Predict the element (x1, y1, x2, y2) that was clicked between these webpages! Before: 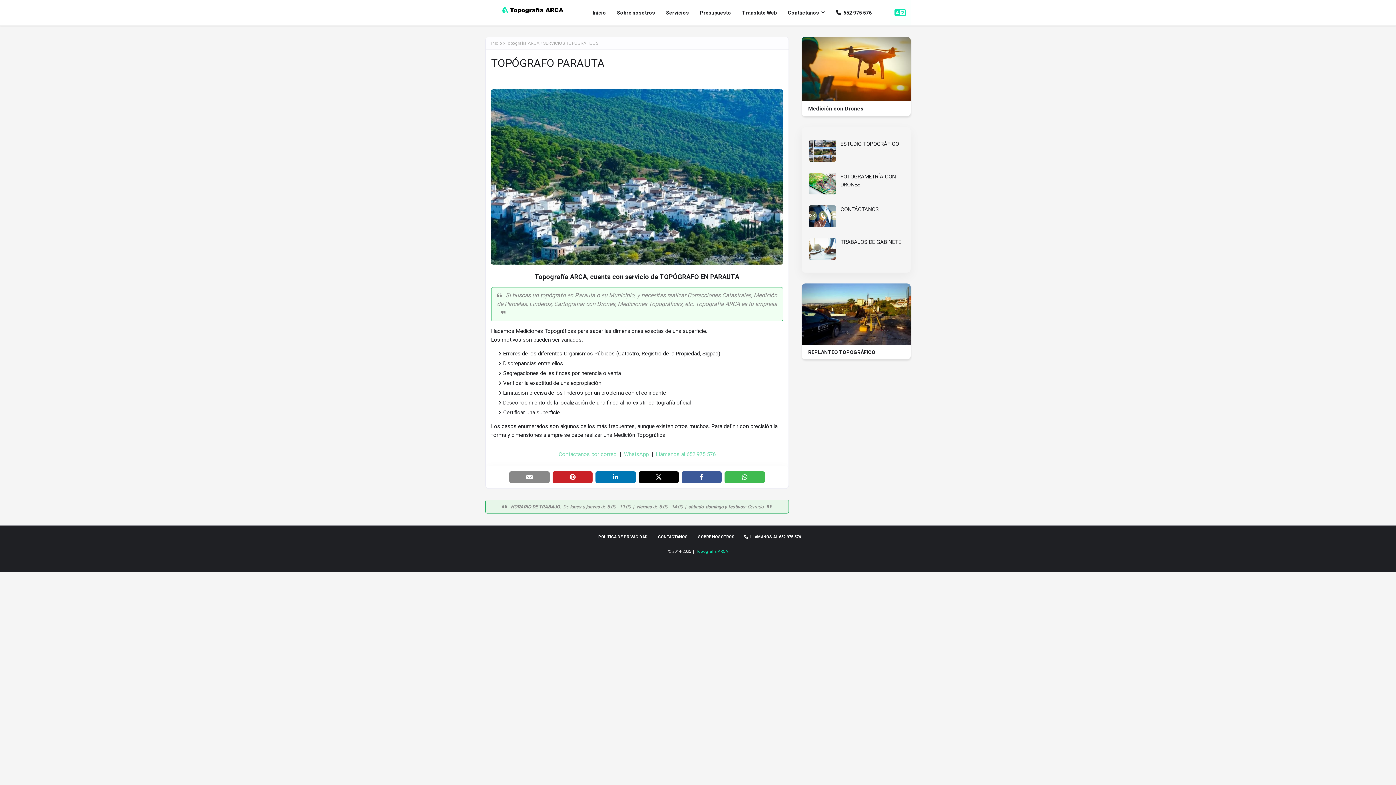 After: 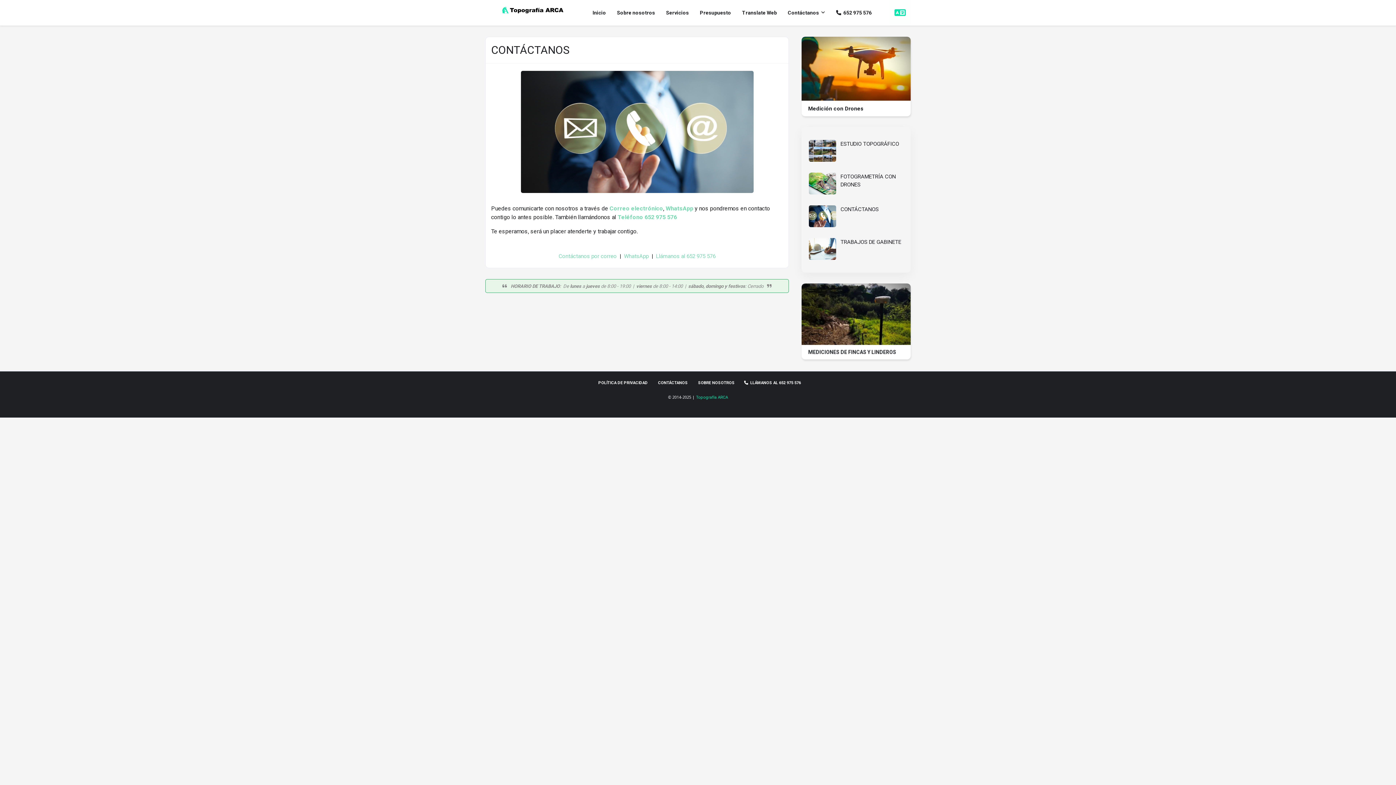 Action: bbox: (782, 0, 830, 25) label: Contáctanos